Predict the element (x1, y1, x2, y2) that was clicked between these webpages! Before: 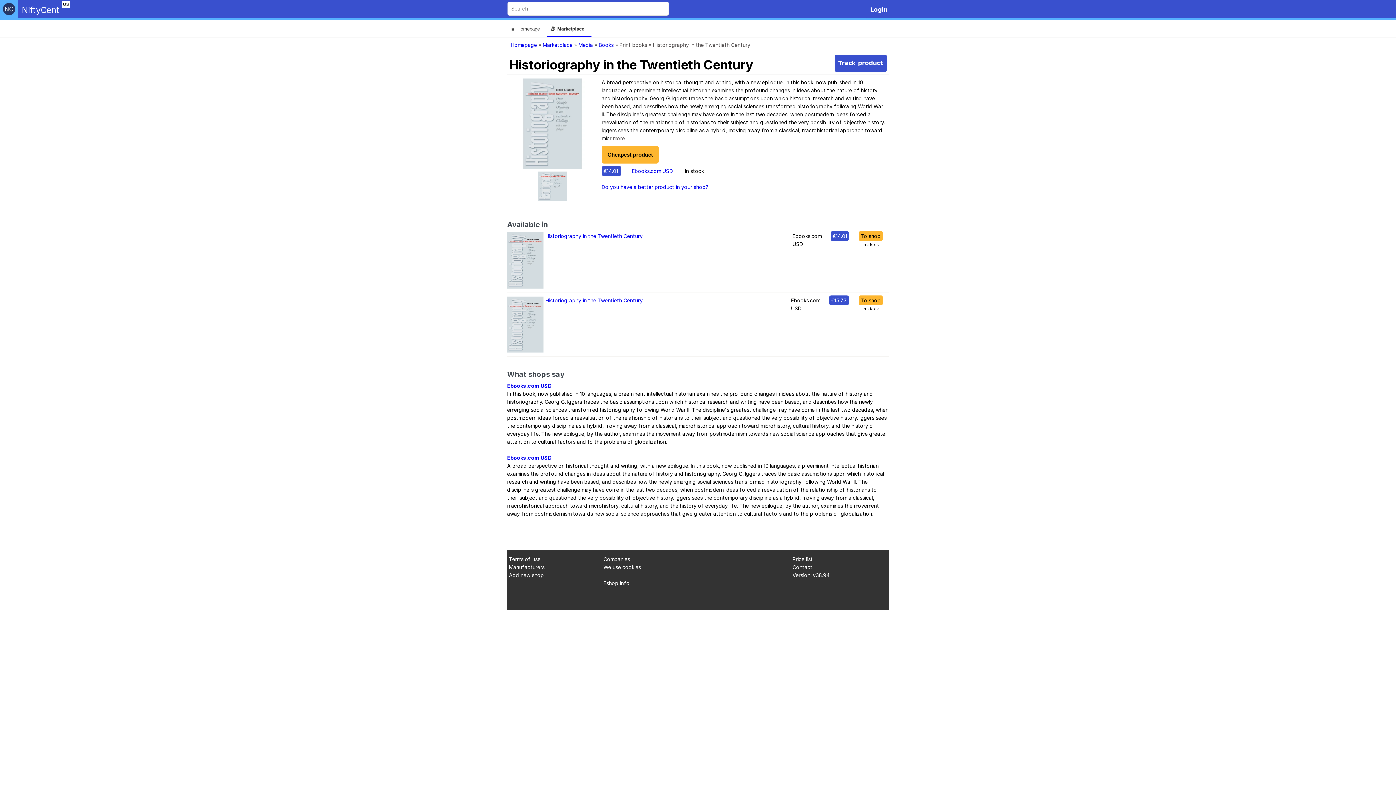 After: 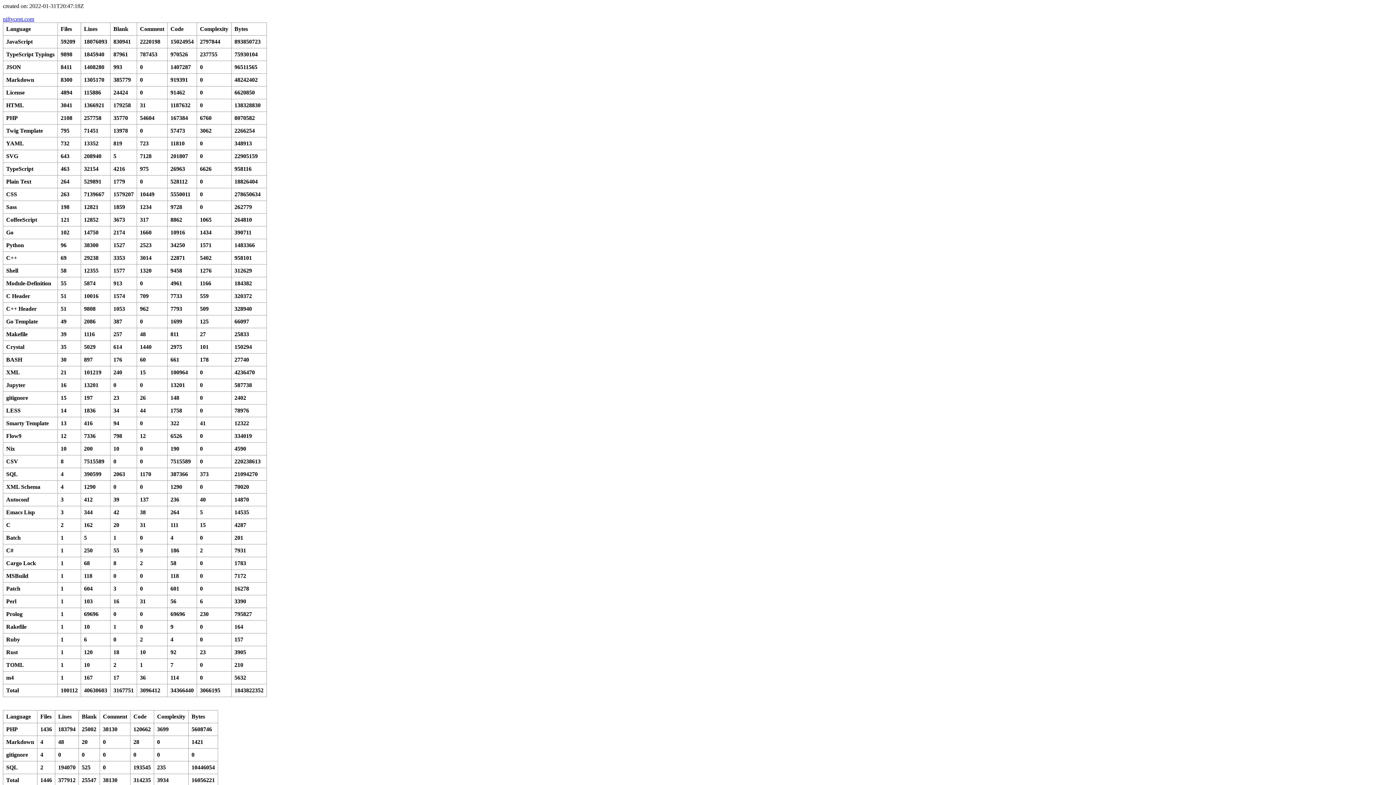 Action: label: Version: v38.94 bbox: (792, 572, 829, 578)